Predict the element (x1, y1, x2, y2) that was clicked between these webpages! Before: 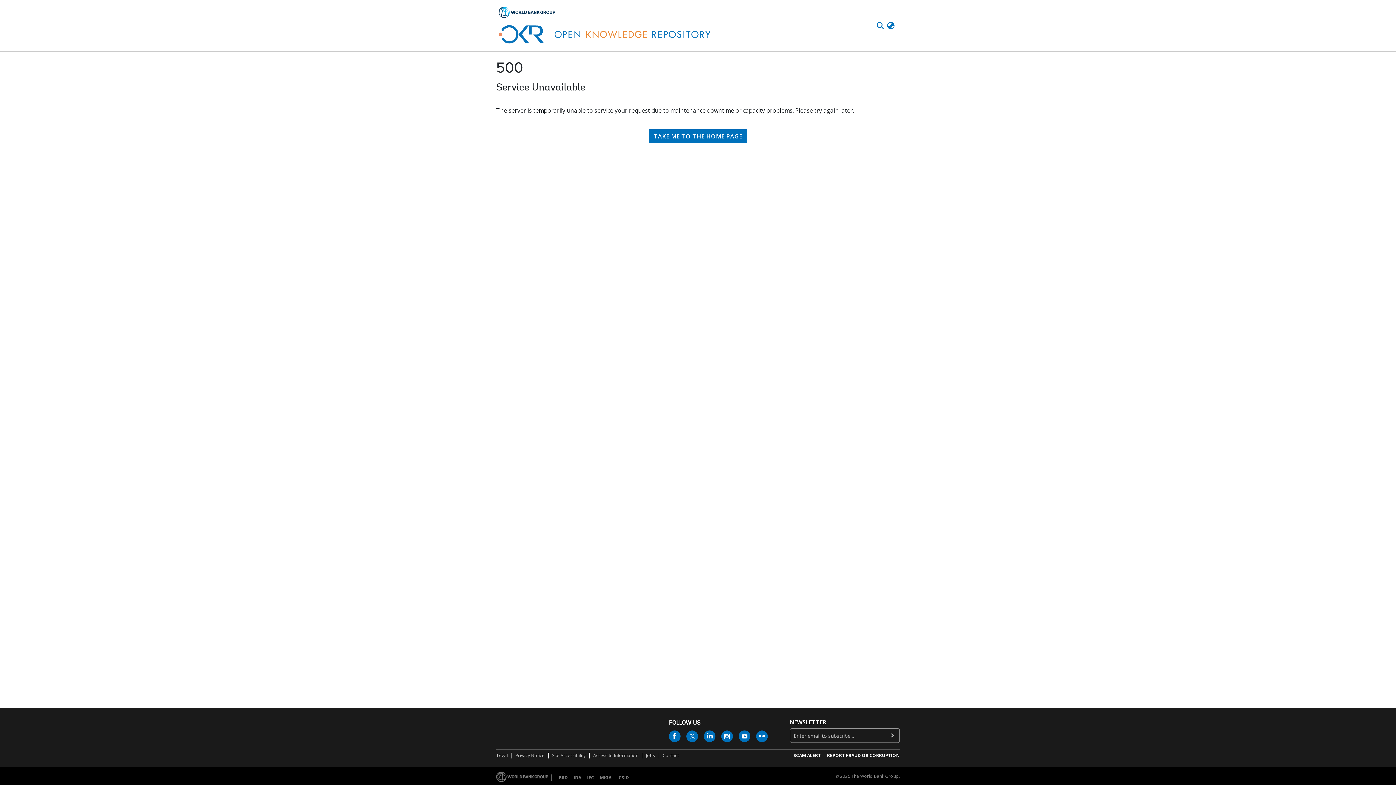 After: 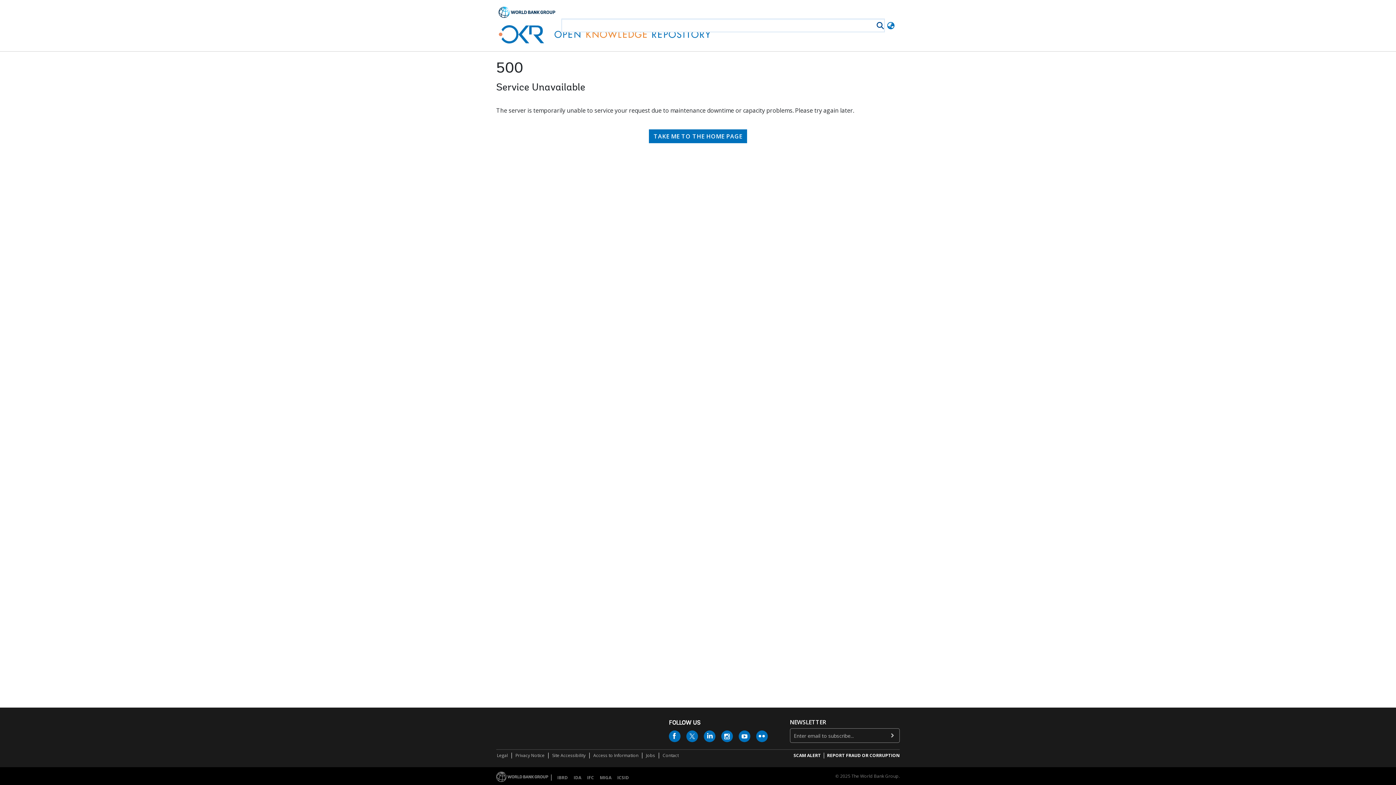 Action: bbox: (888, 21, 897, 29)